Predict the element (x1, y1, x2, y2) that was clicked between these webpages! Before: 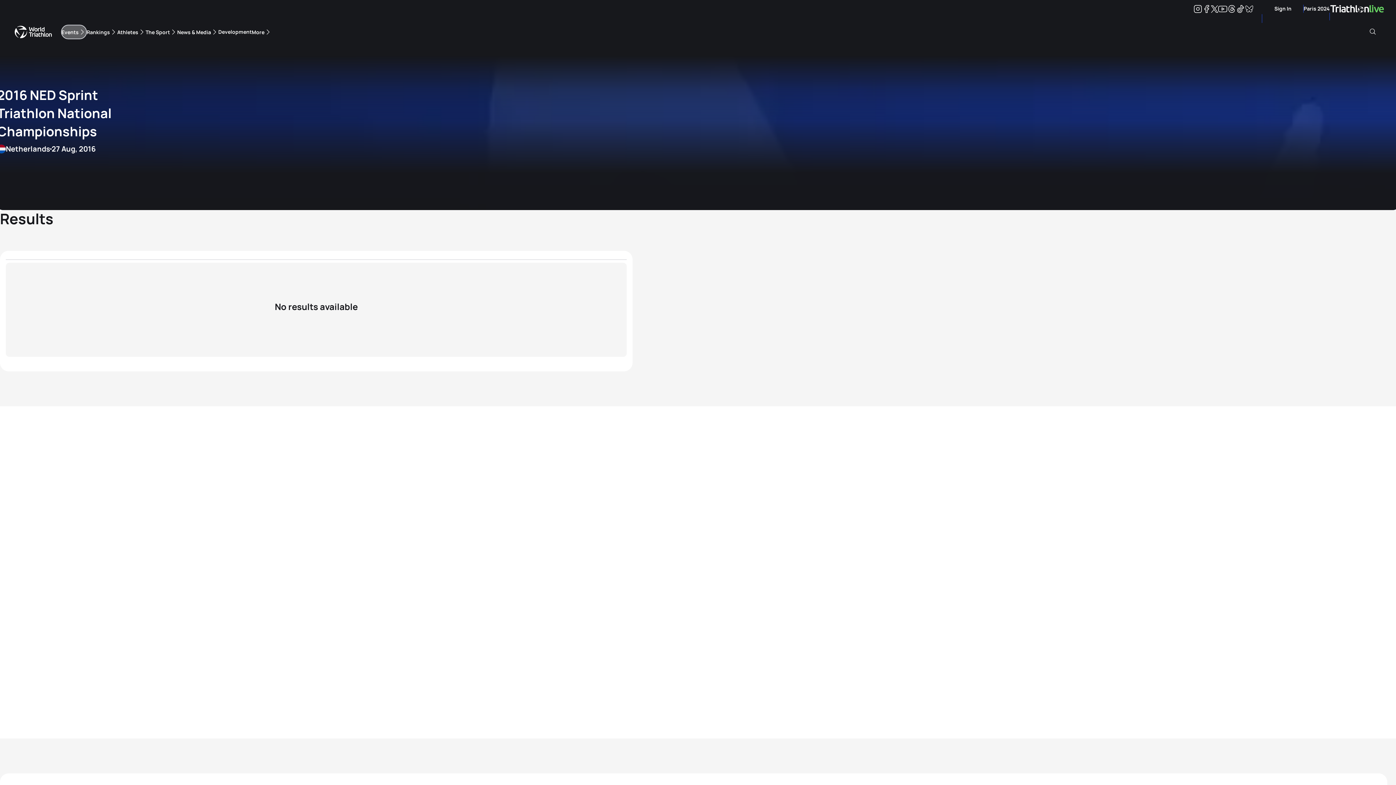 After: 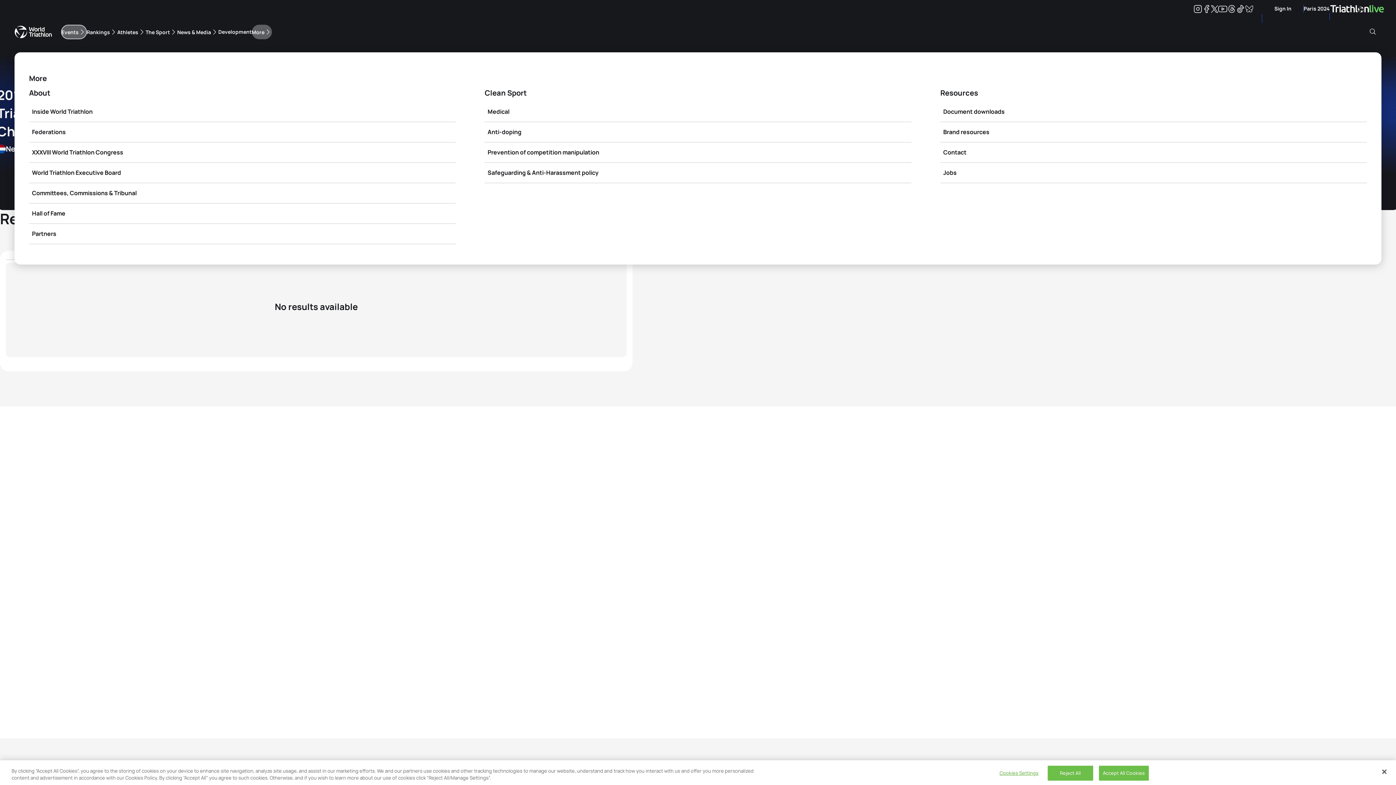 Action: label: More bbox: (251, 24, 271, 39)